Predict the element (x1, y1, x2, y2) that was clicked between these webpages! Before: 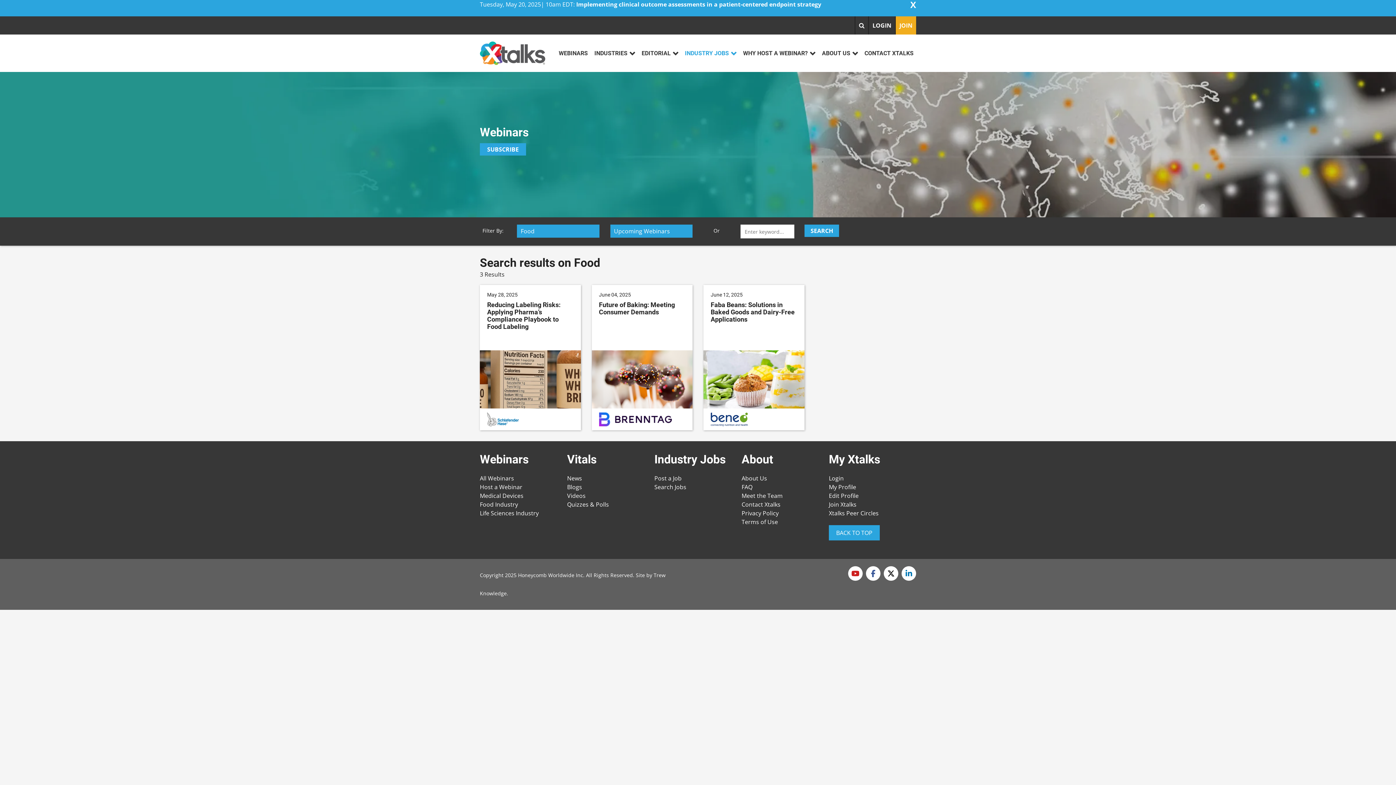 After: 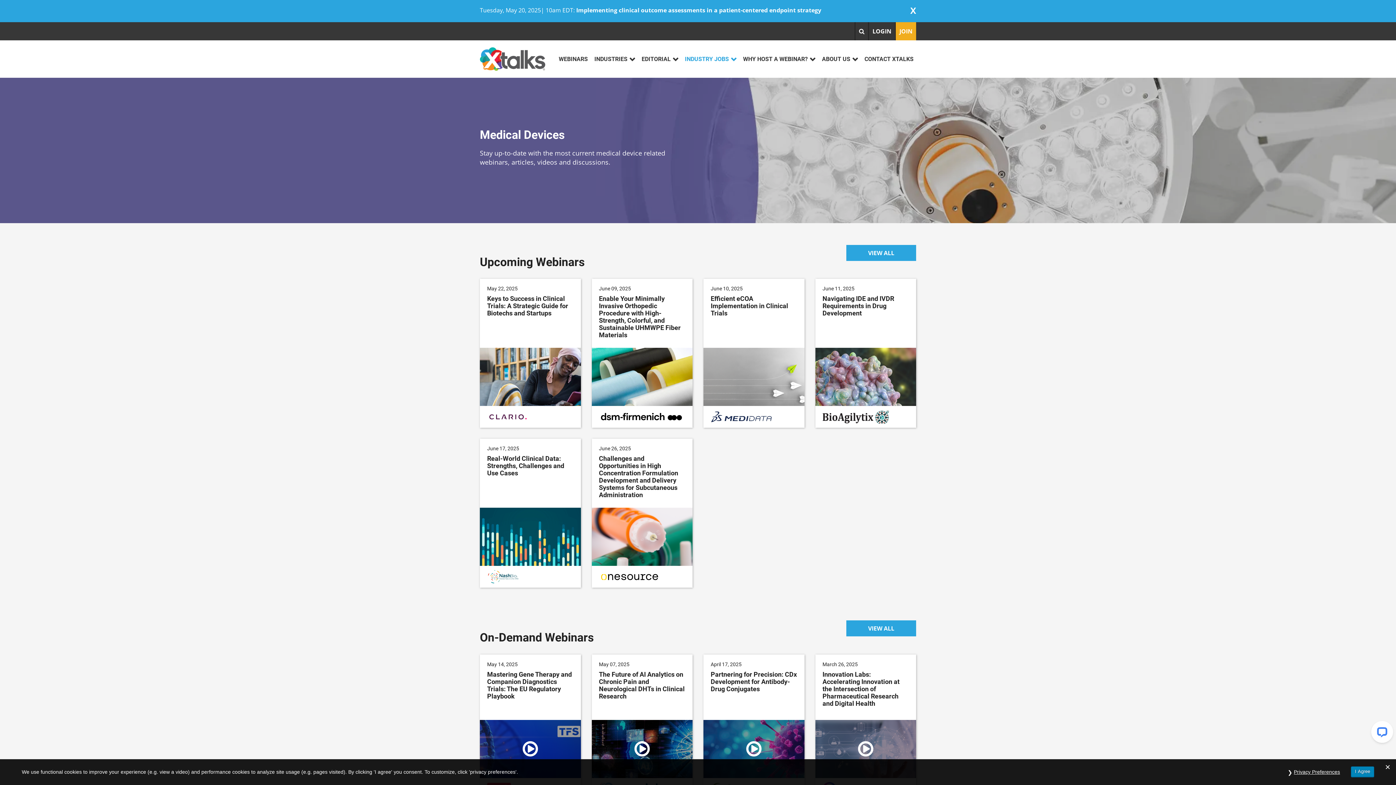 Action: label: Medical Devices bbox: (480, 491, 523, 499)